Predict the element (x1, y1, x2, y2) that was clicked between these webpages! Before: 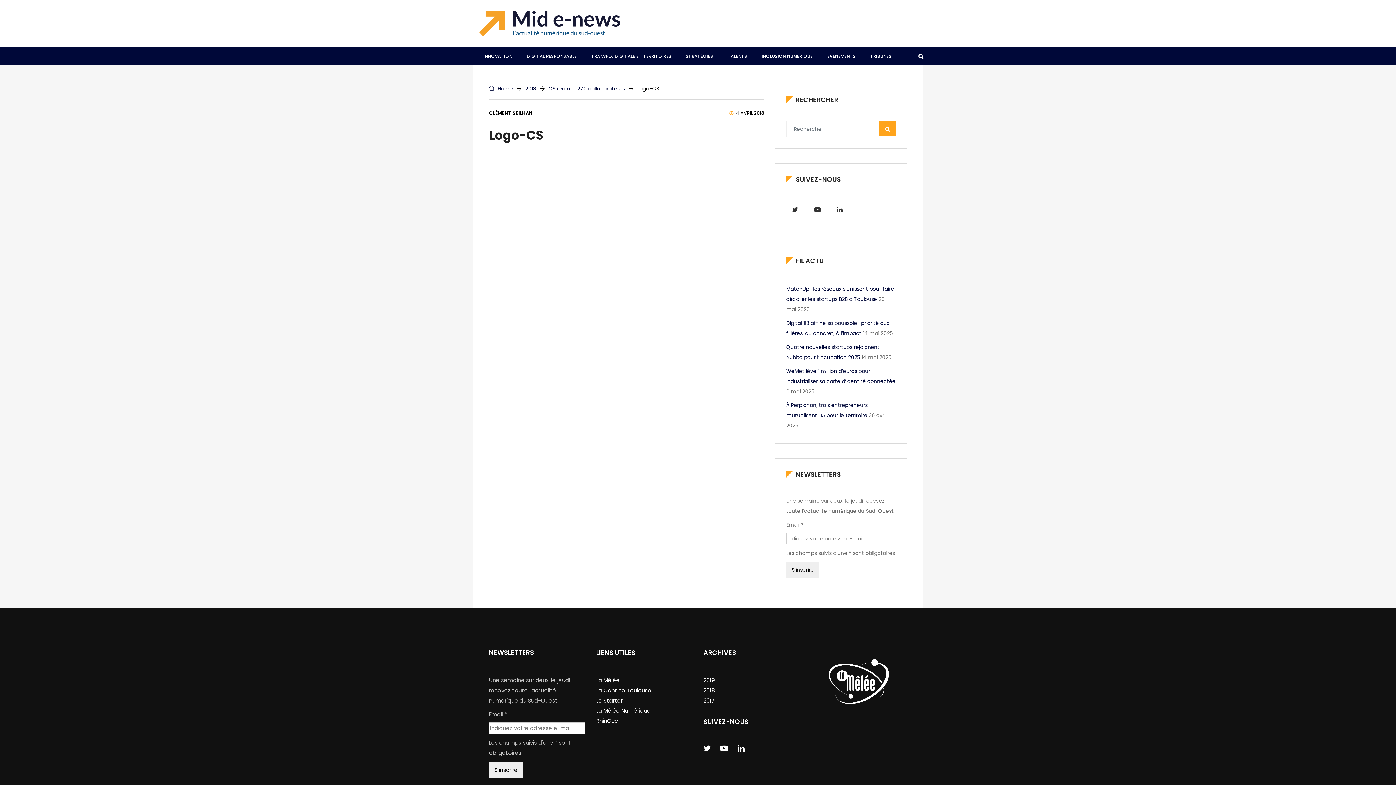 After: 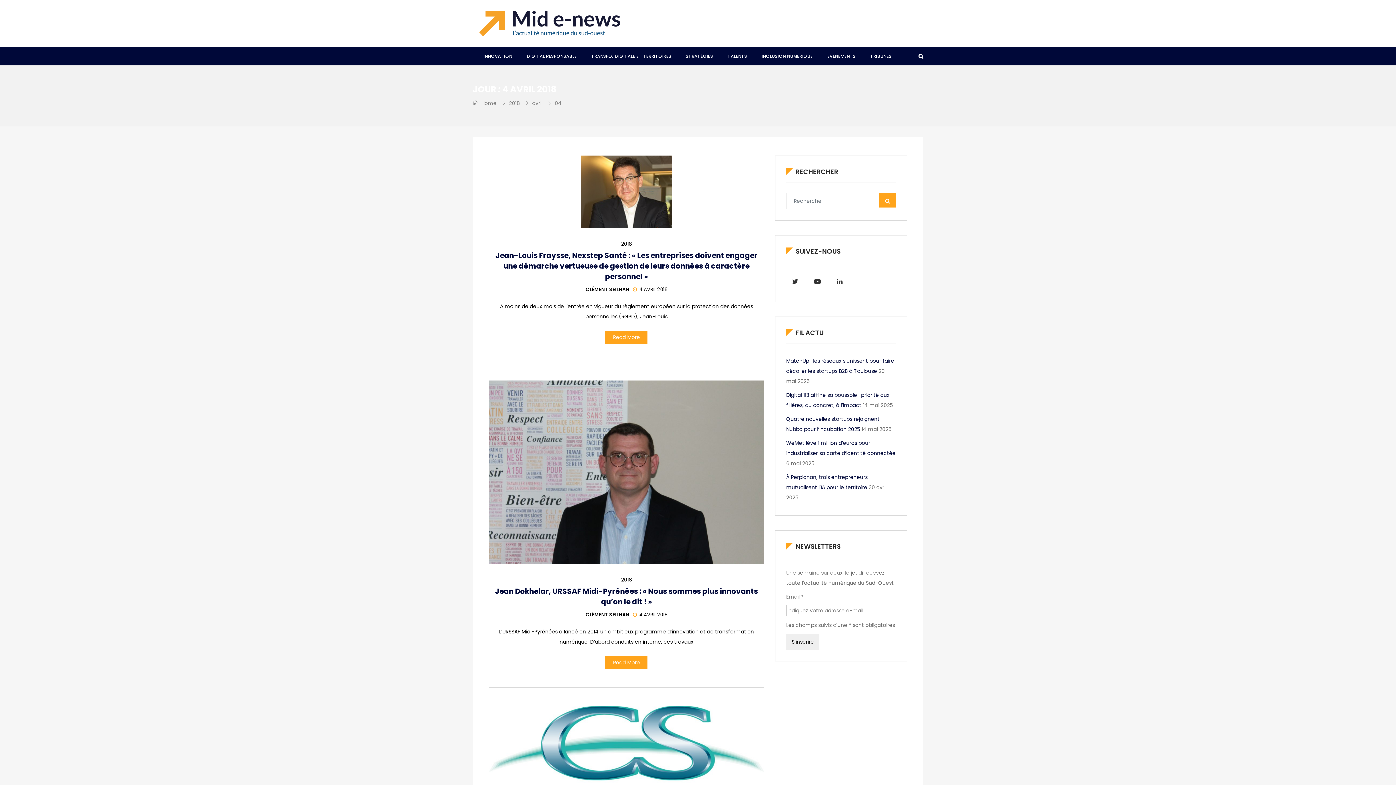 Action: label: 4 AVRIL 2018 bbox: (729, 109, 764, 116)